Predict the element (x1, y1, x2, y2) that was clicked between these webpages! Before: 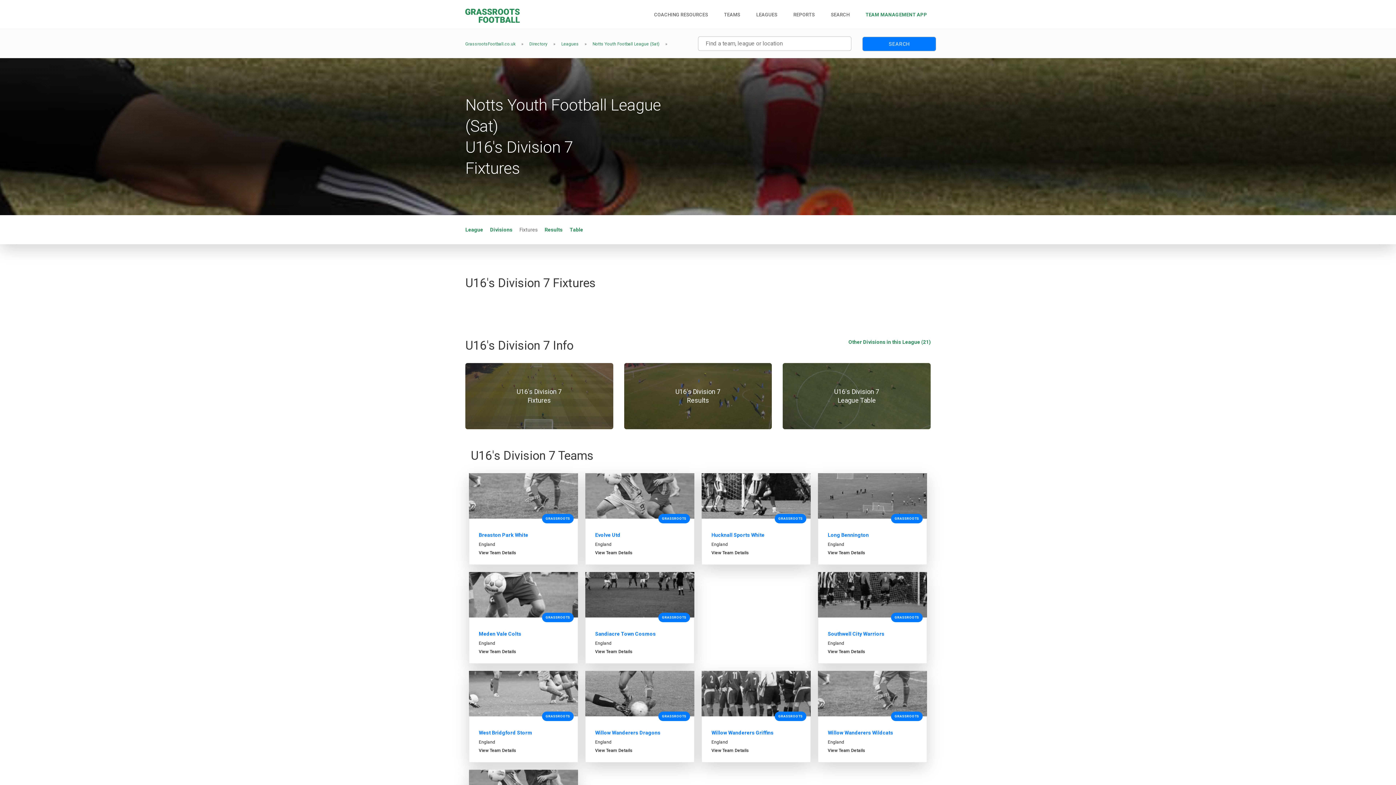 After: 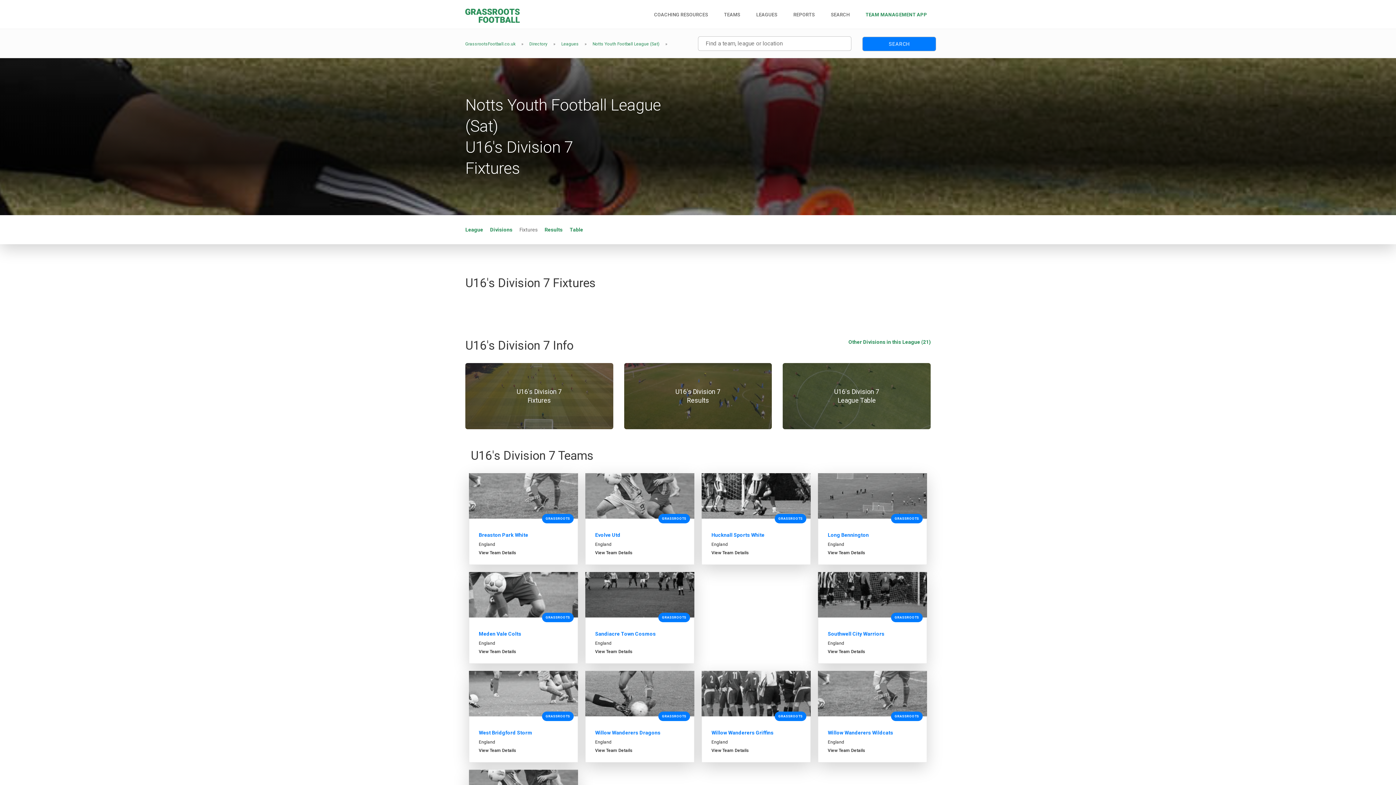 Action: bbox: (465, 363, 613, 429) label: U16's Division 7
Fixtures